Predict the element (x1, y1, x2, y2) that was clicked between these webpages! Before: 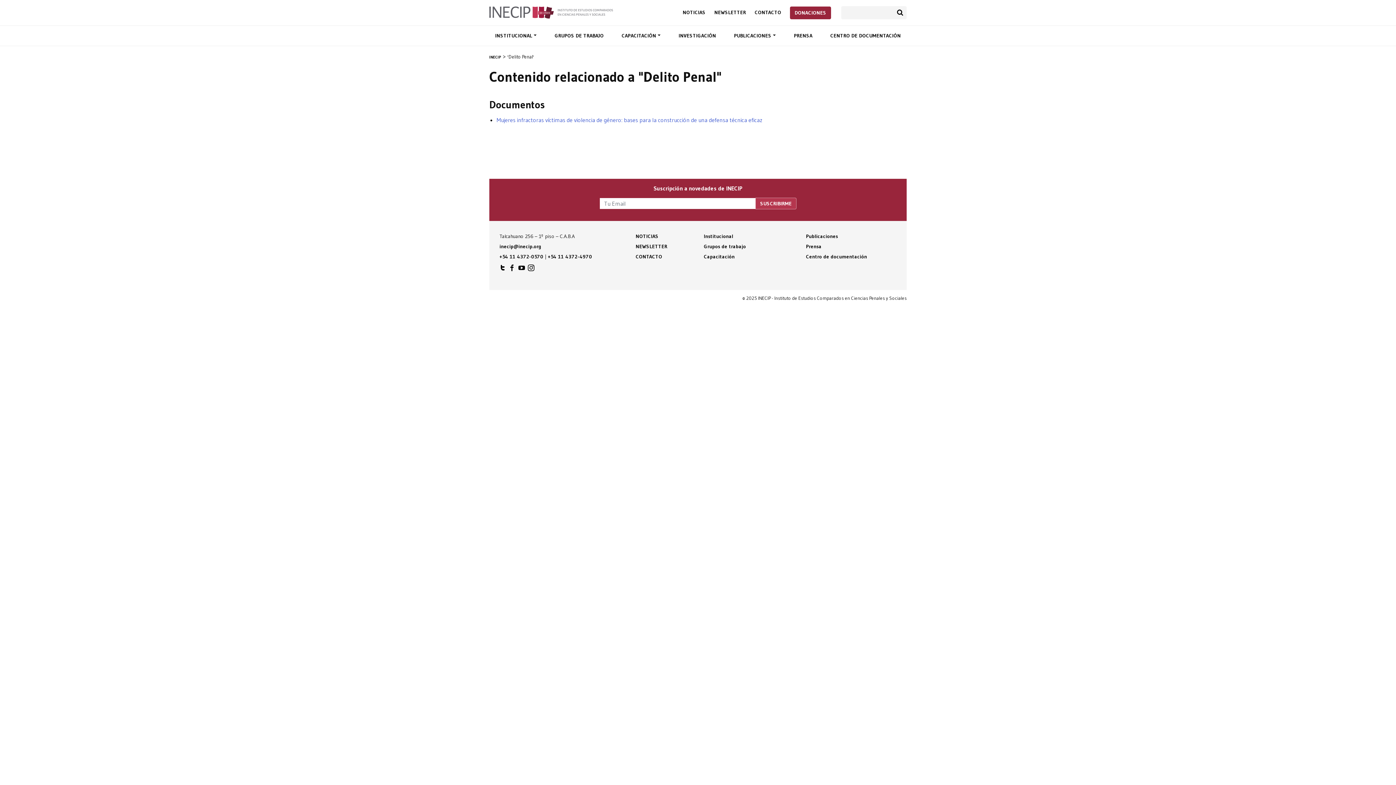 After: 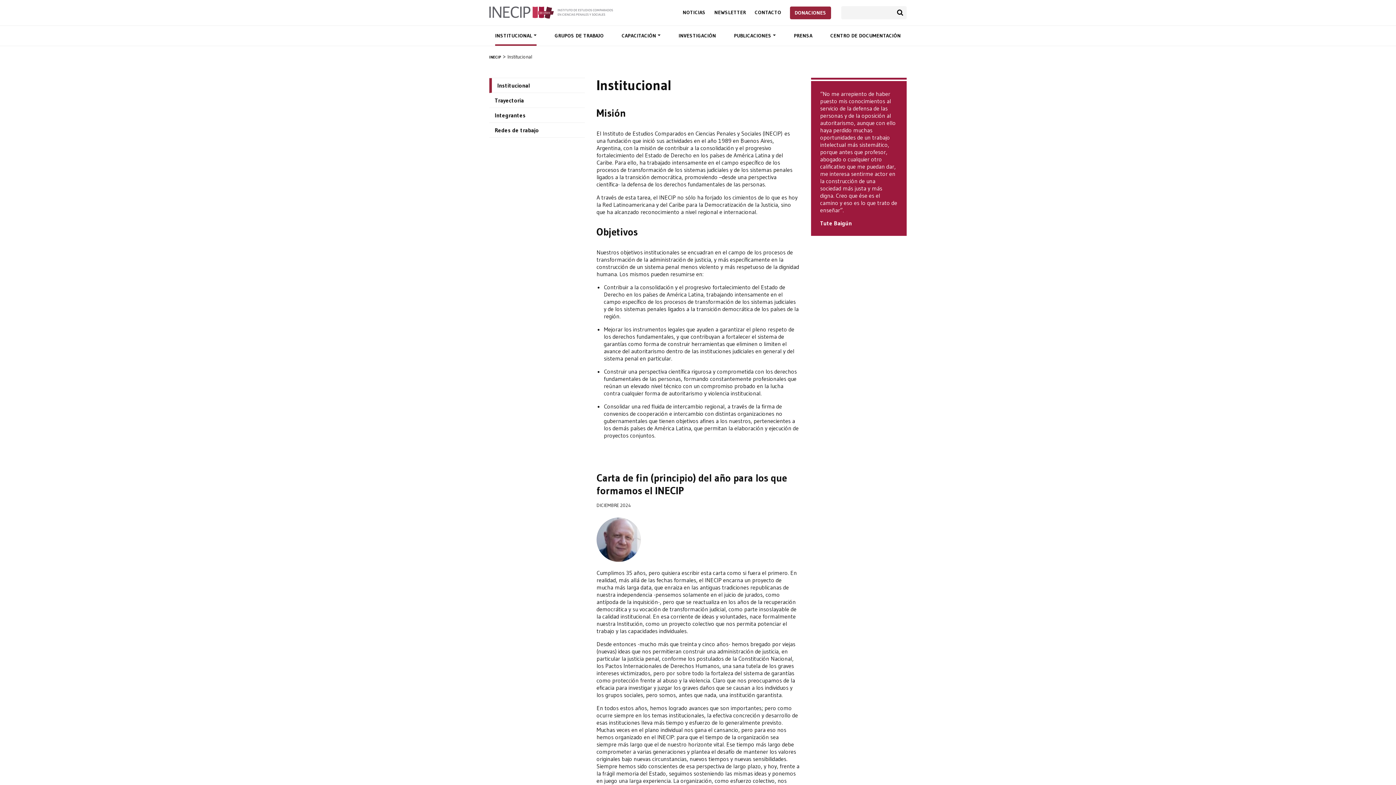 Action: bbox: (703, 231, 794, 241) label: Institucional